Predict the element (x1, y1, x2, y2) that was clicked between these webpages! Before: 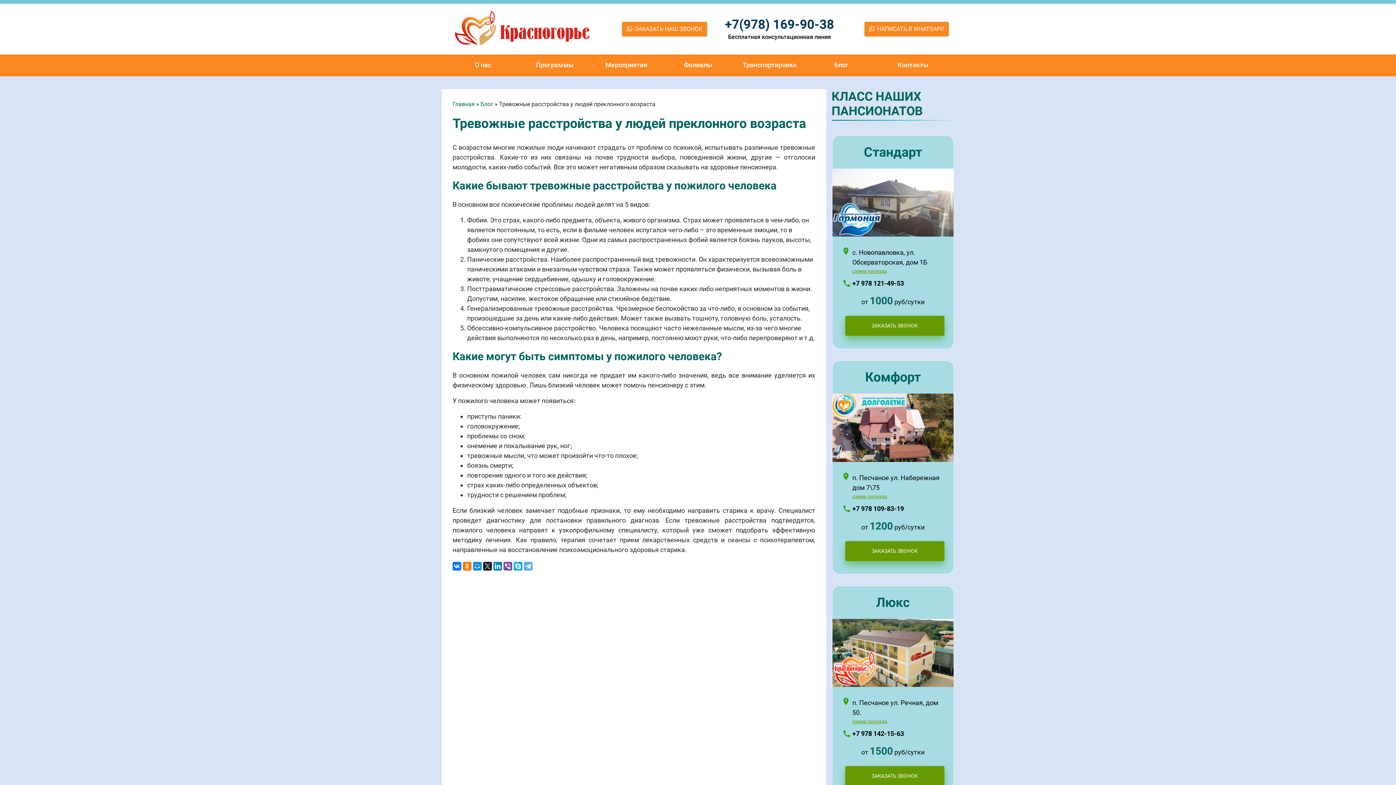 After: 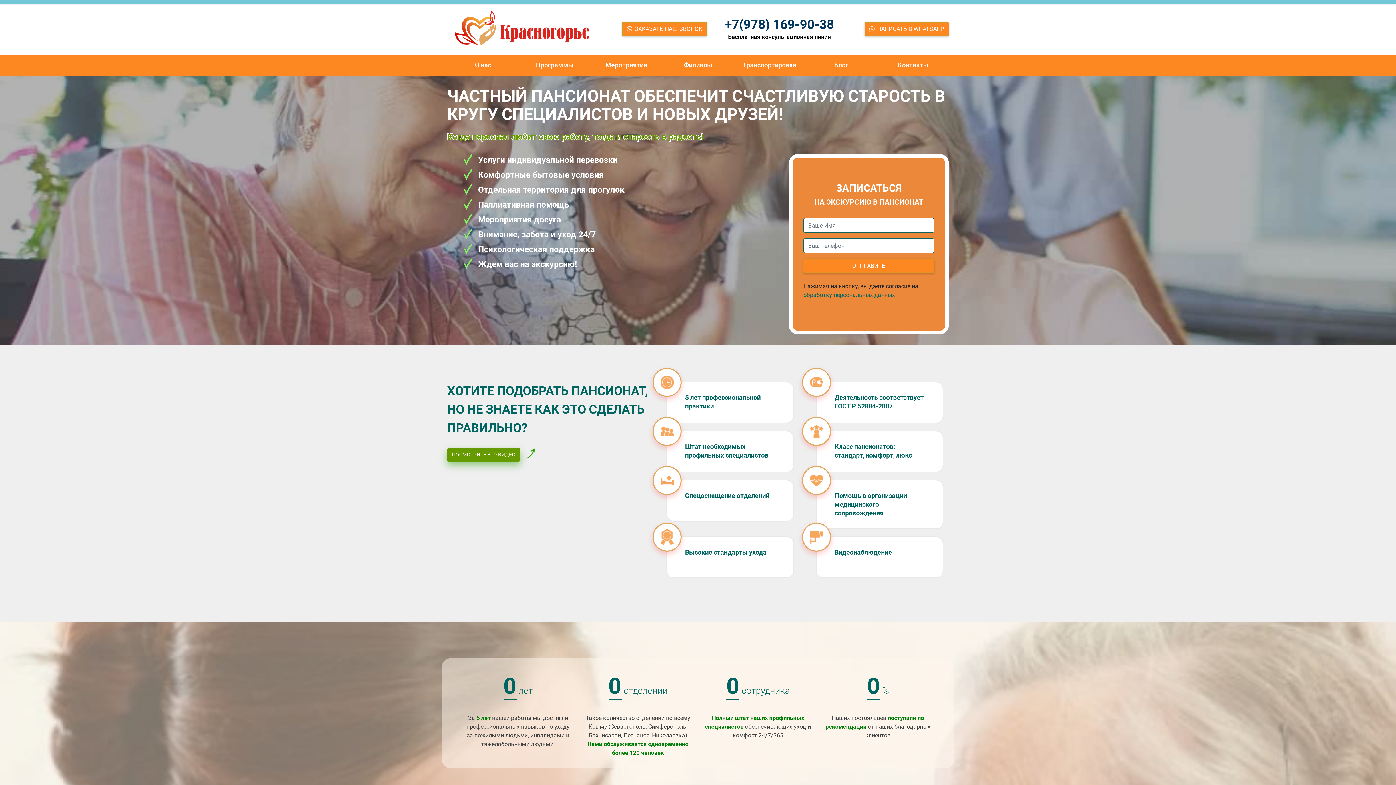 Action: bbox: (452, 100, 474, 107) label: Главная